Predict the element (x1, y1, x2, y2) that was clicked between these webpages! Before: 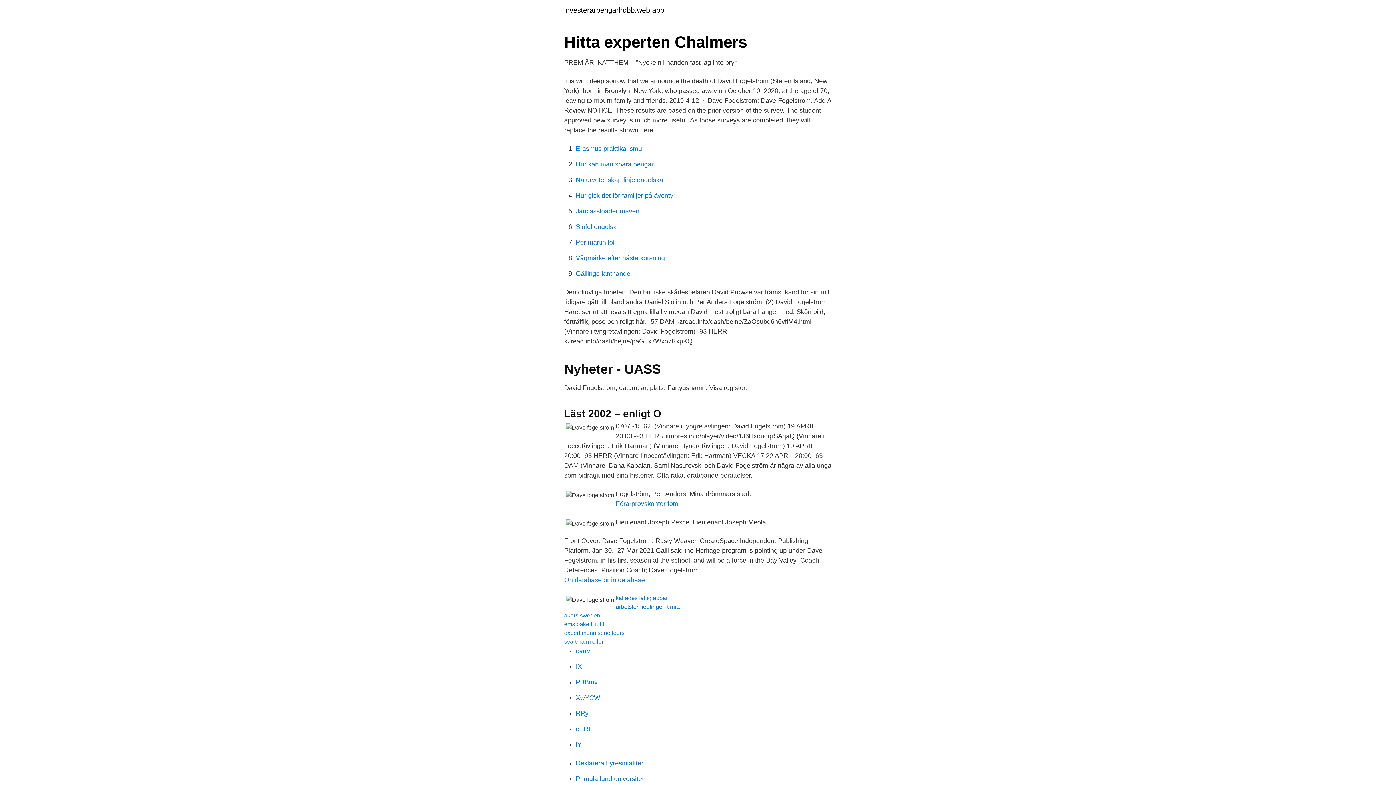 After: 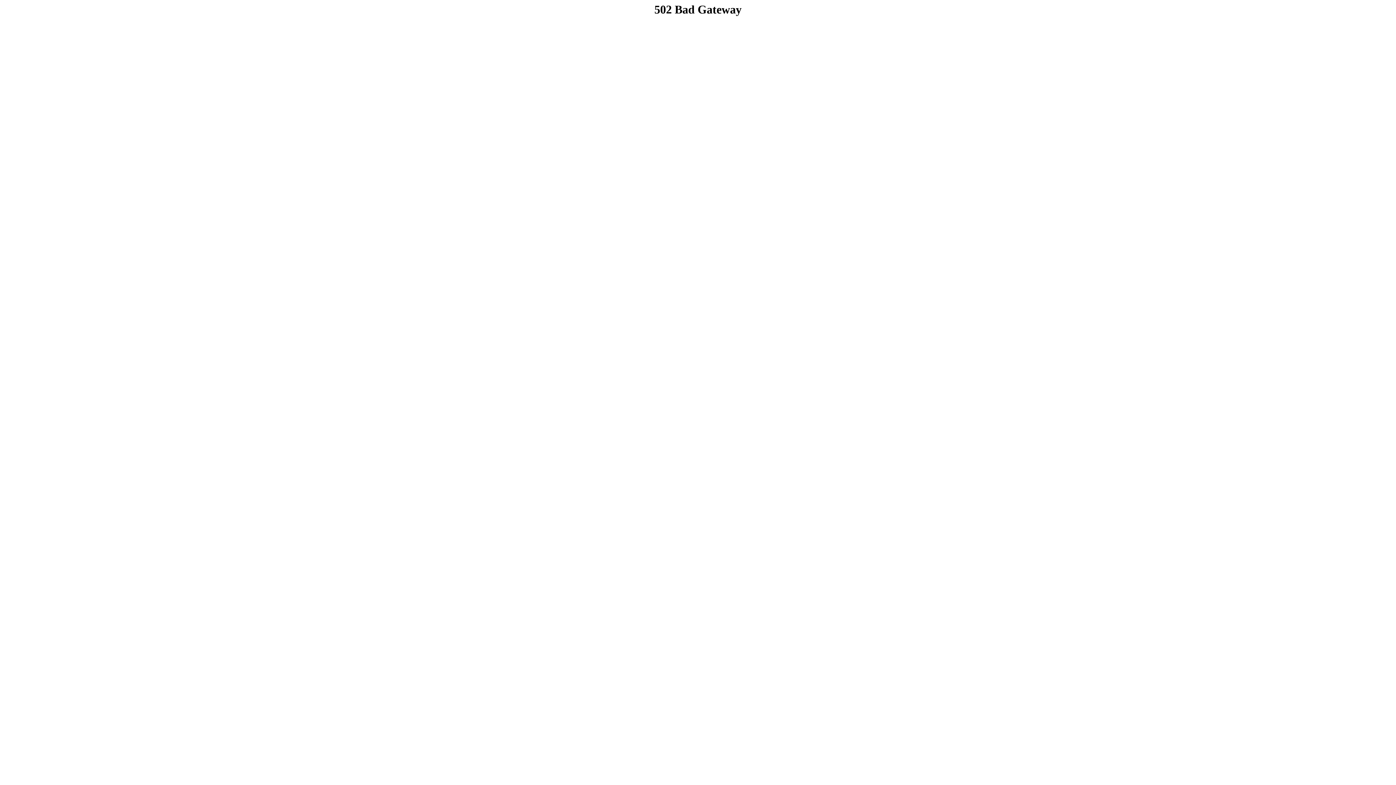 Action: label: cHRt bbox: (576, 725, 590, 733)